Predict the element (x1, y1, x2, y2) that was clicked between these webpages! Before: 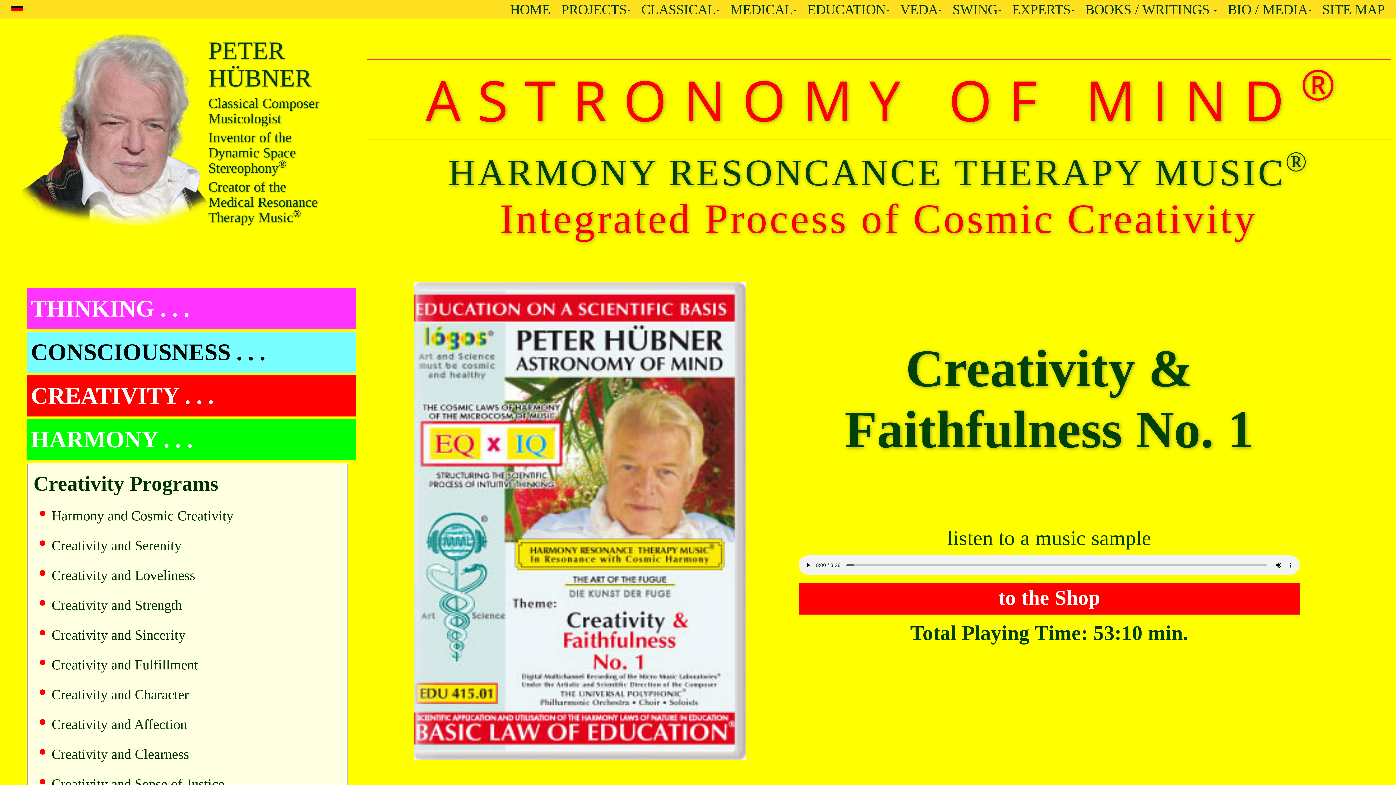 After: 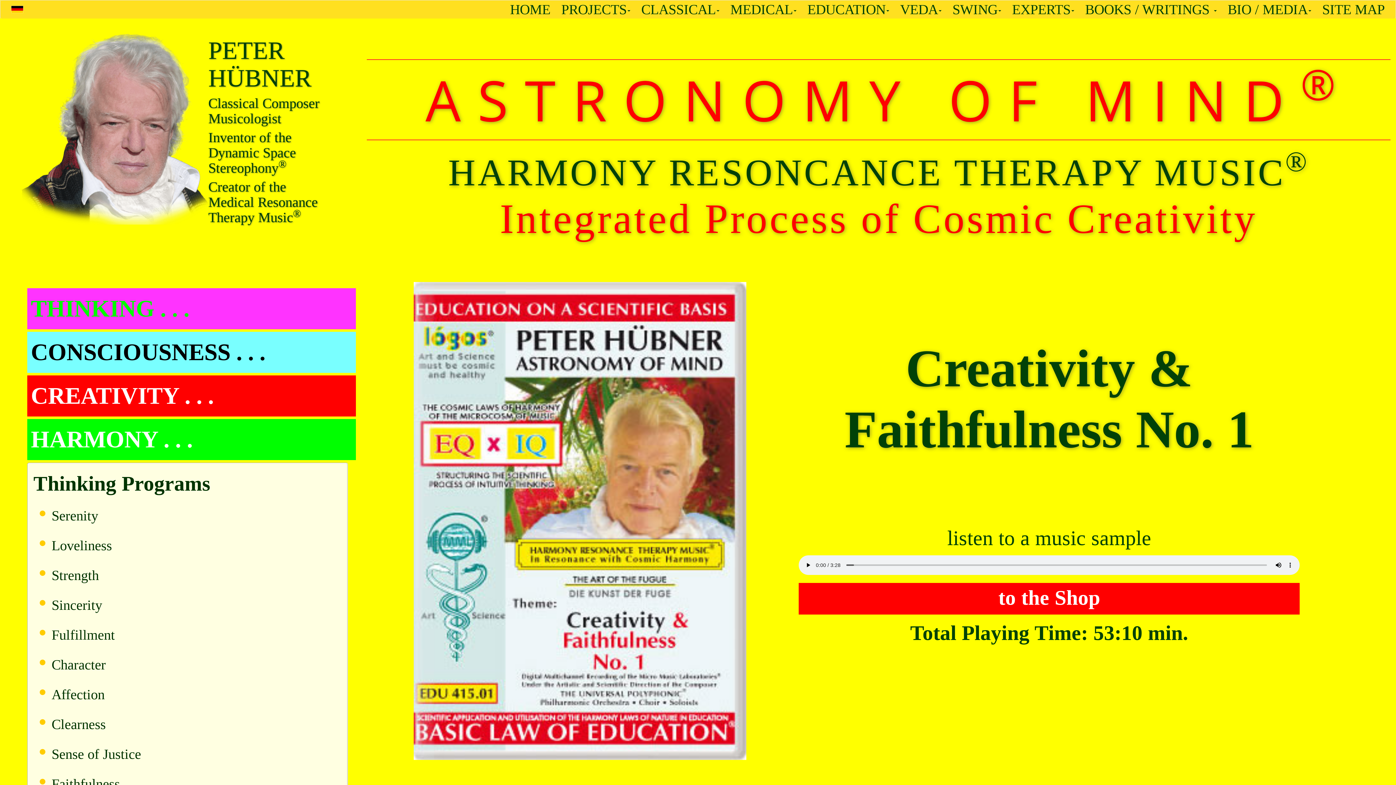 Action: bbox: (30, 295, 189, 321) label: THINKING . . .